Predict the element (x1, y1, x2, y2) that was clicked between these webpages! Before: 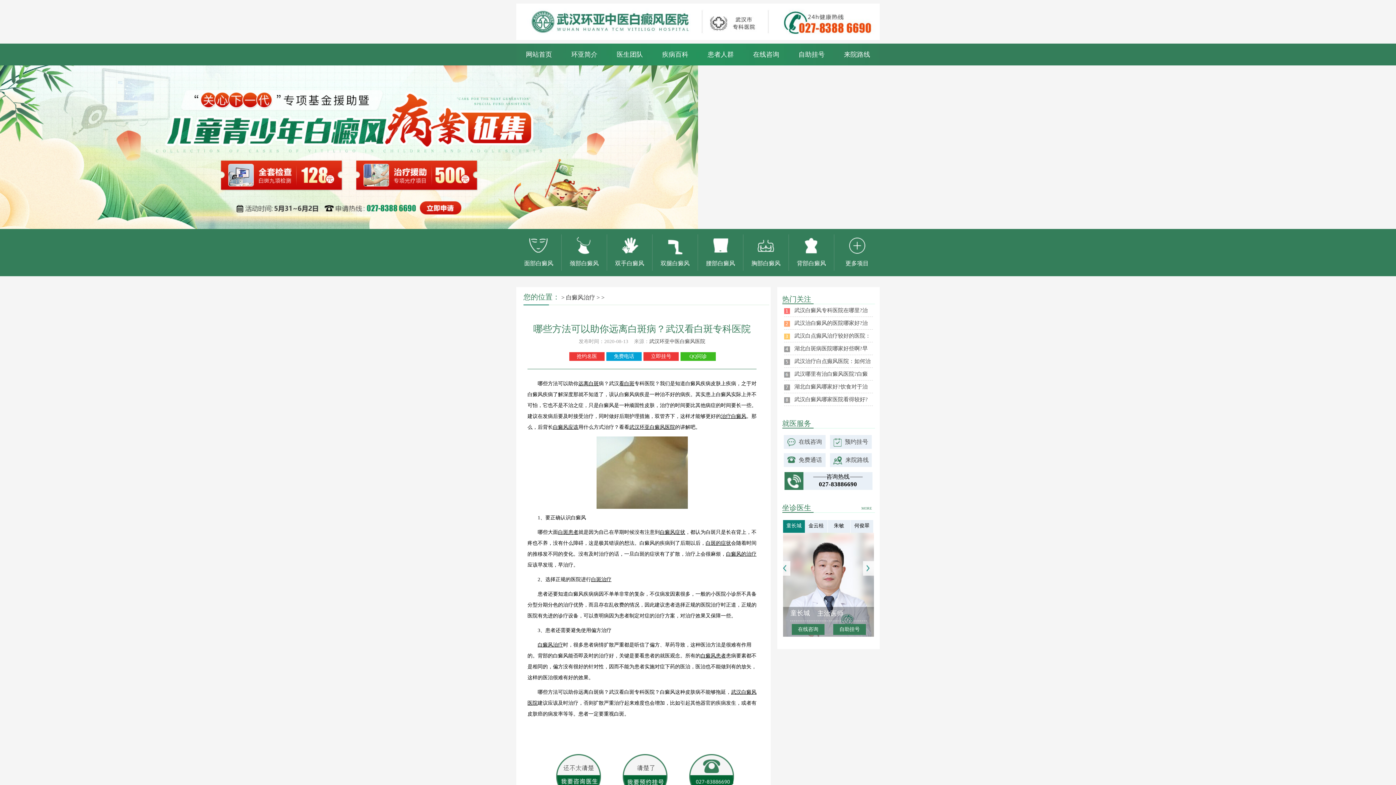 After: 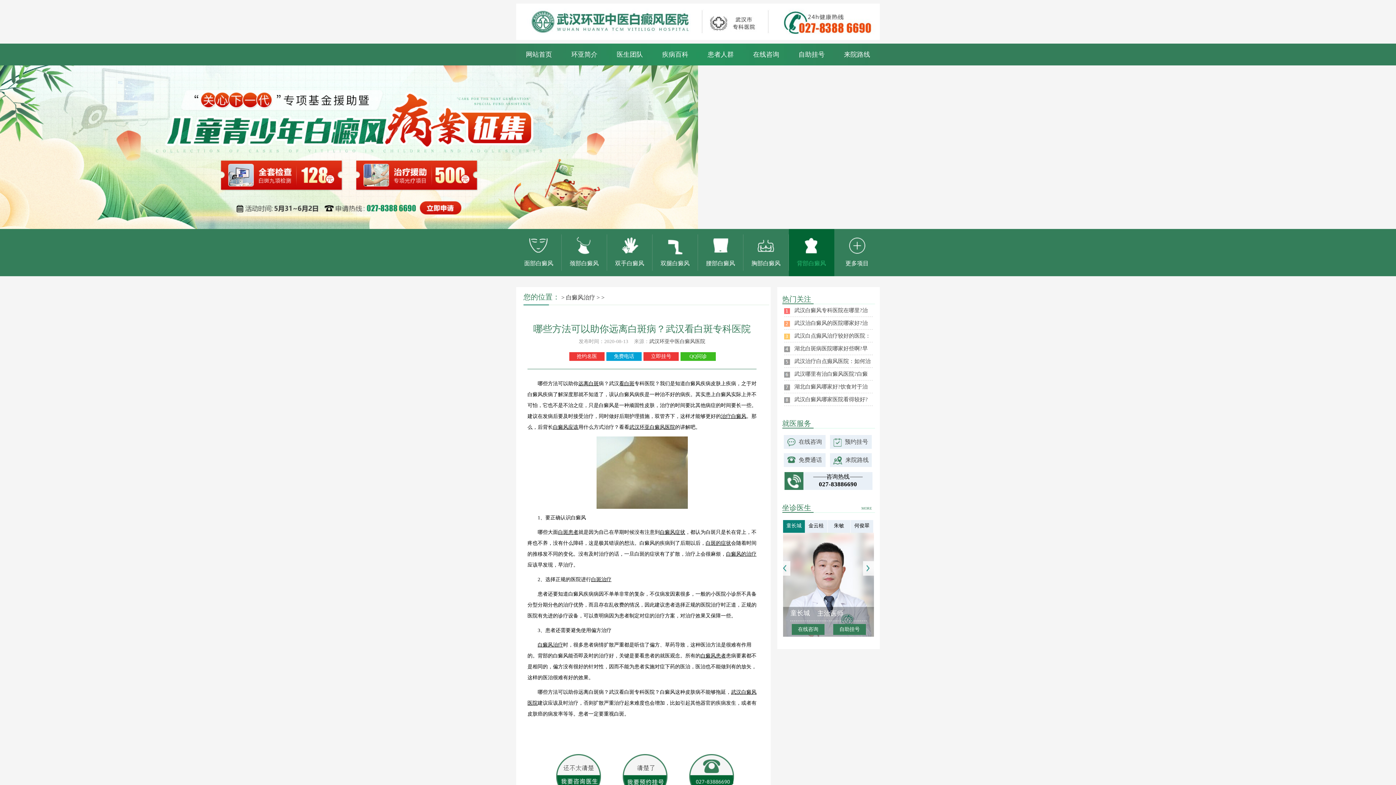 Action: bbox: (789, 234, 834, 270) label: 背部白癜风